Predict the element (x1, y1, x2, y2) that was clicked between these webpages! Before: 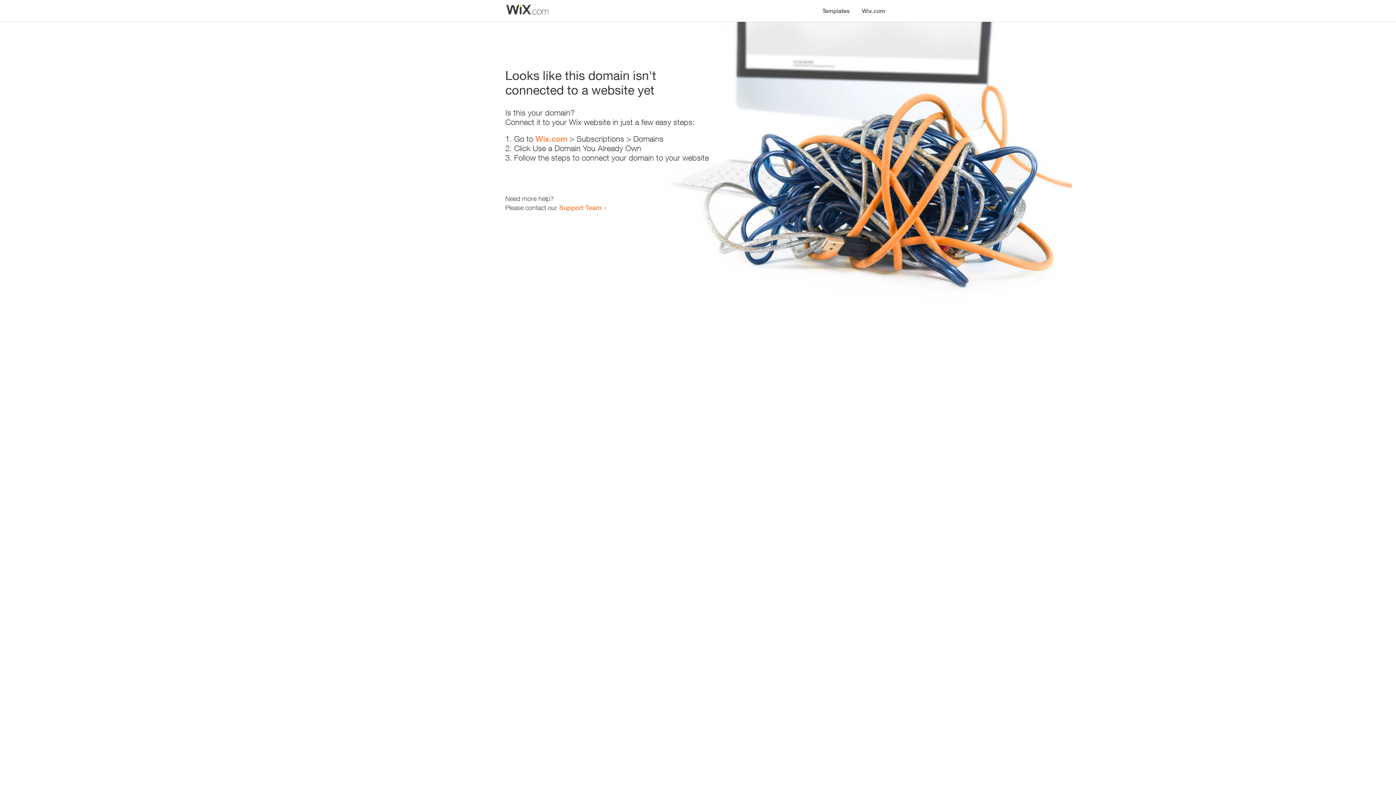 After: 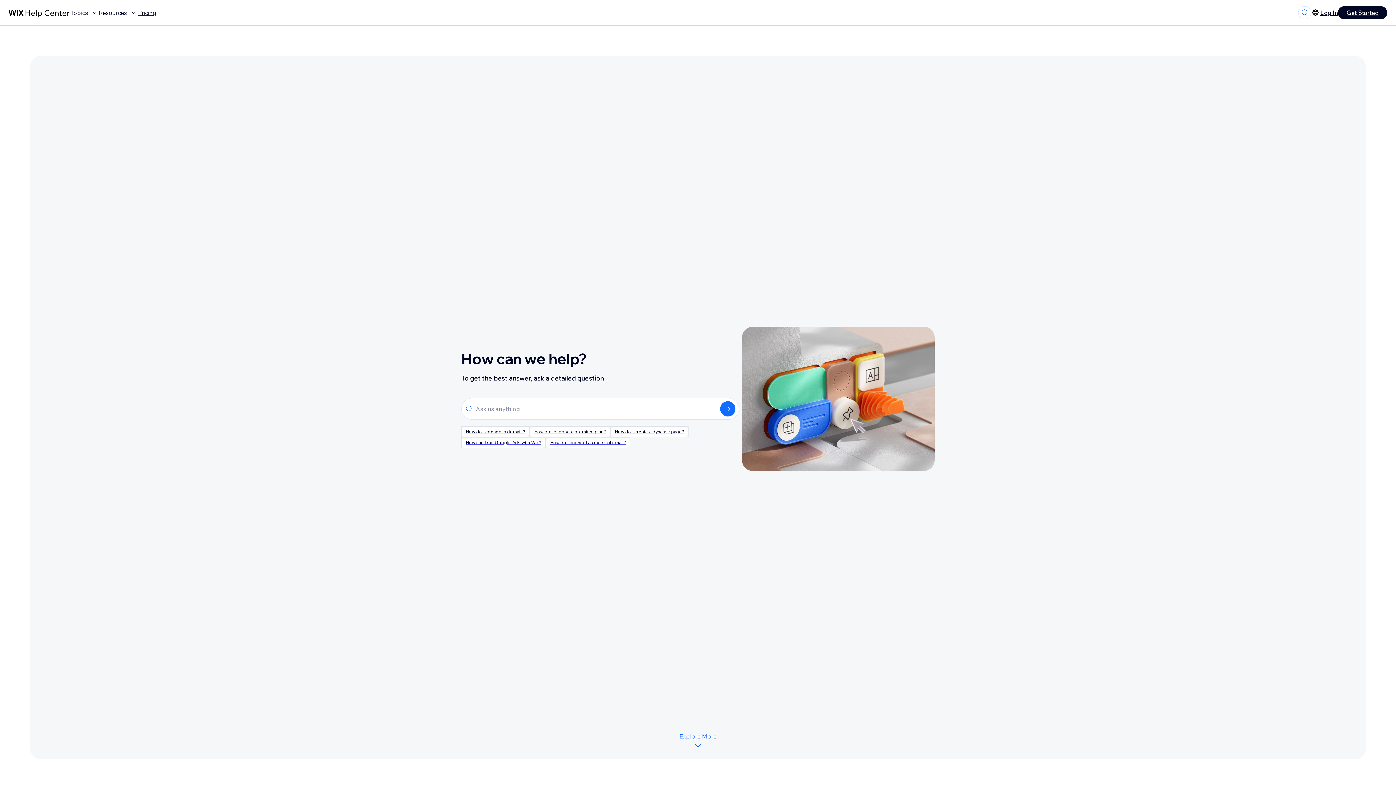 Action: bbox: (559, 203, 601, 211) label: Support Team